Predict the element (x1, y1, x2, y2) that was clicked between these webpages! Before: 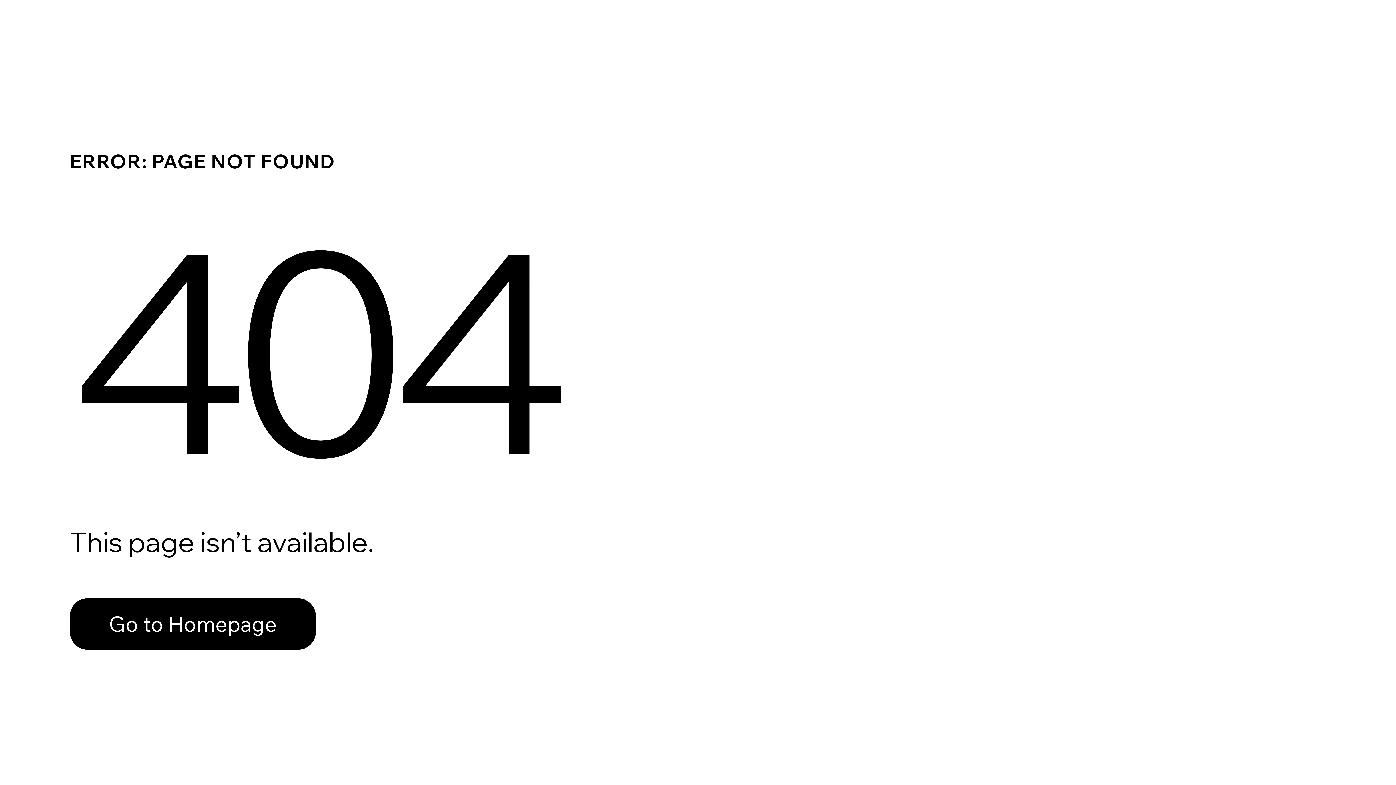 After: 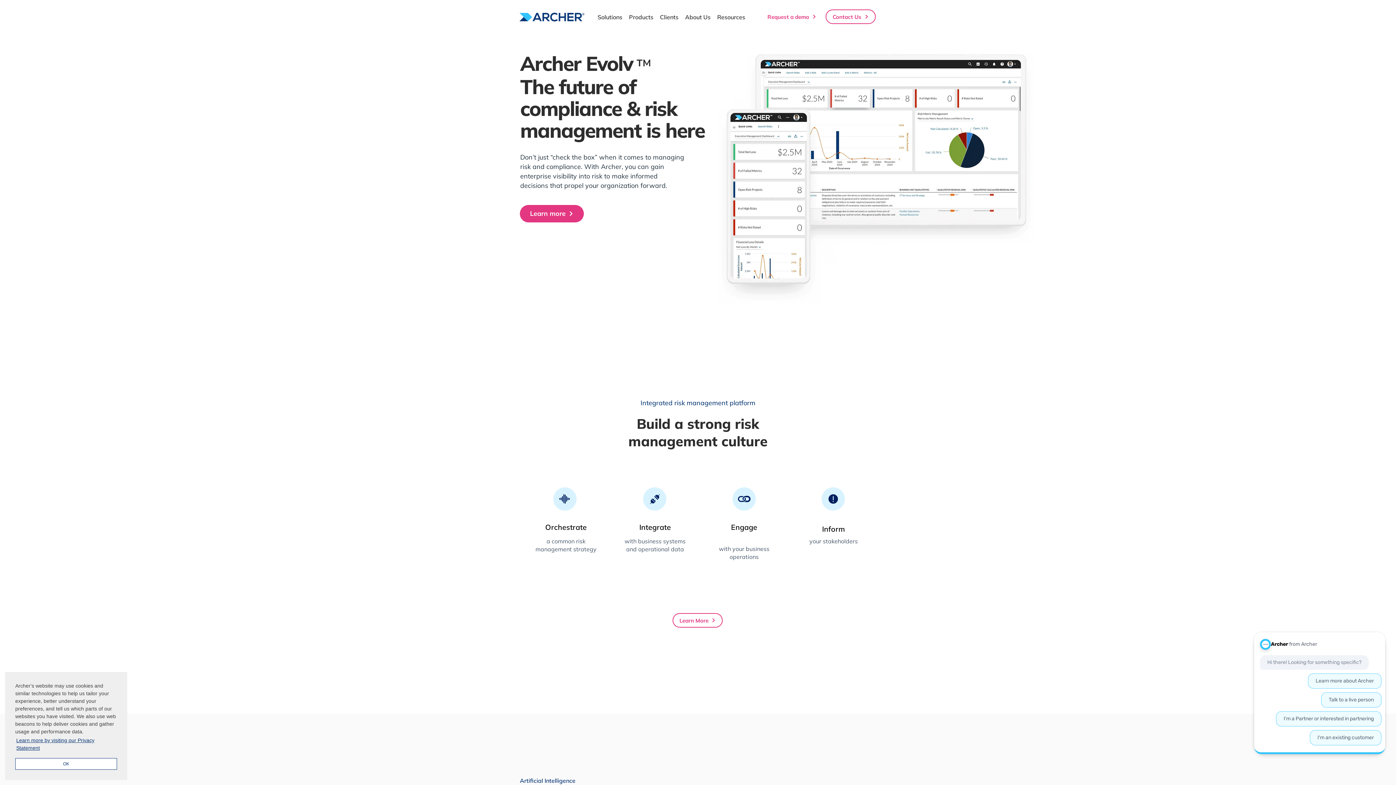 Action: label: Go to Homepage bbox: (69, 582, 768, 659)